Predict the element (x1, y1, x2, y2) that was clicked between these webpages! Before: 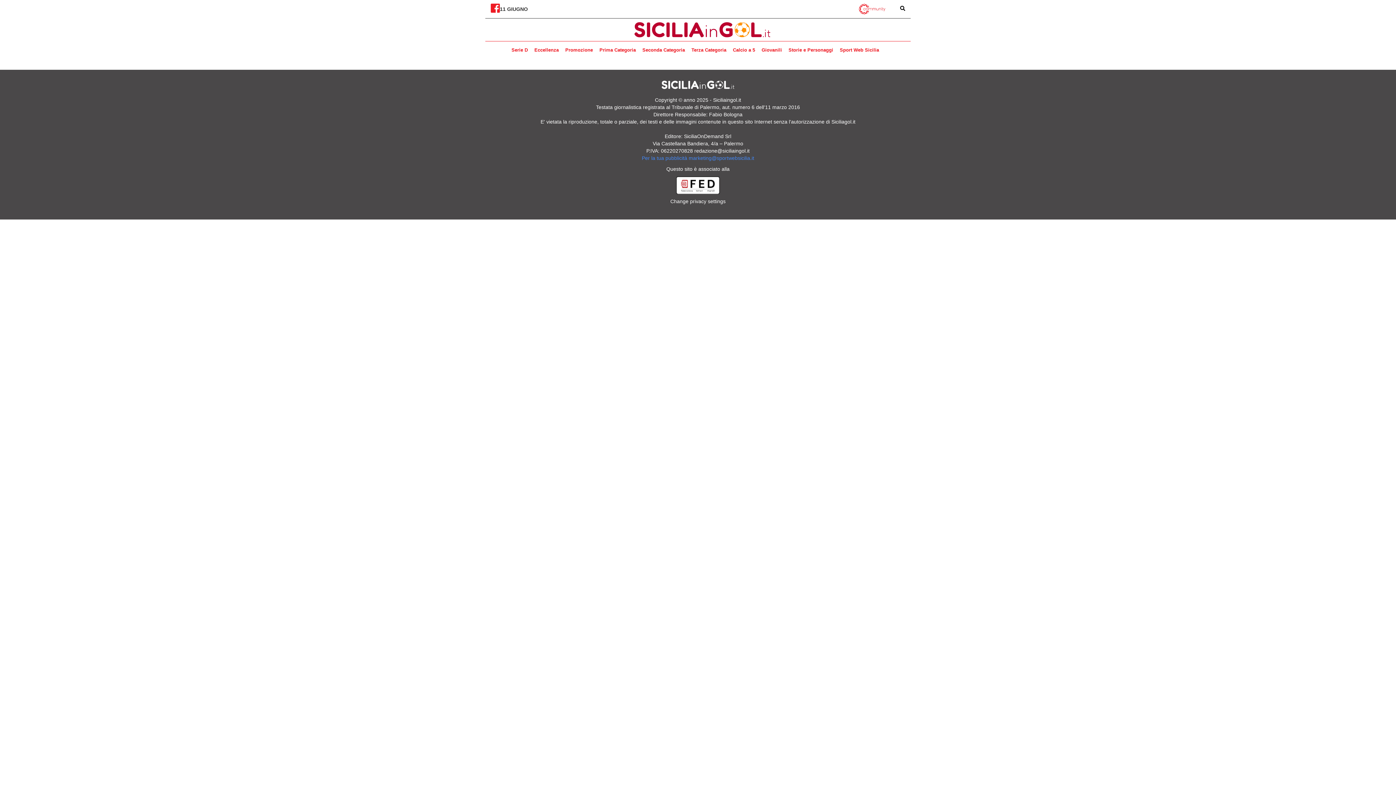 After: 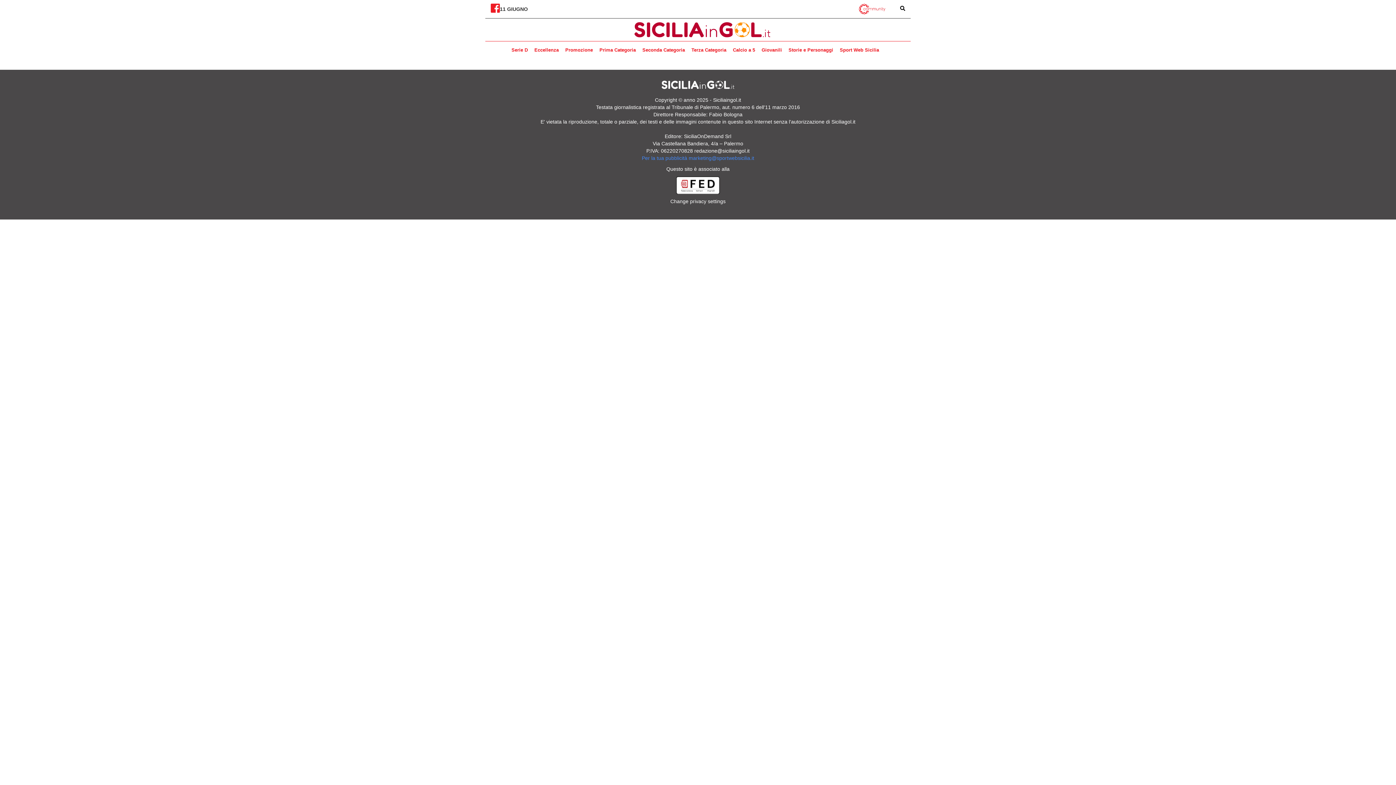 Action: bbox: (858, 5, 885, 11)